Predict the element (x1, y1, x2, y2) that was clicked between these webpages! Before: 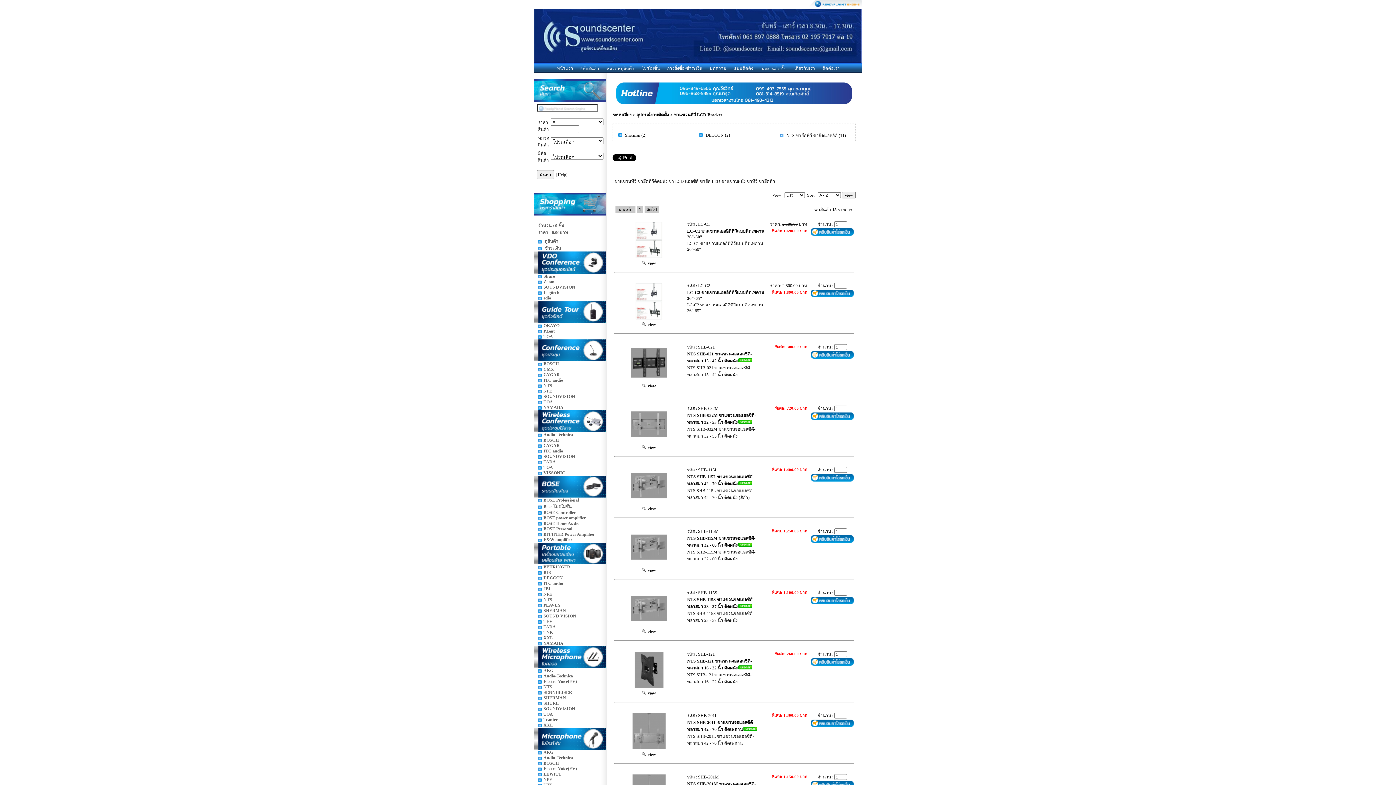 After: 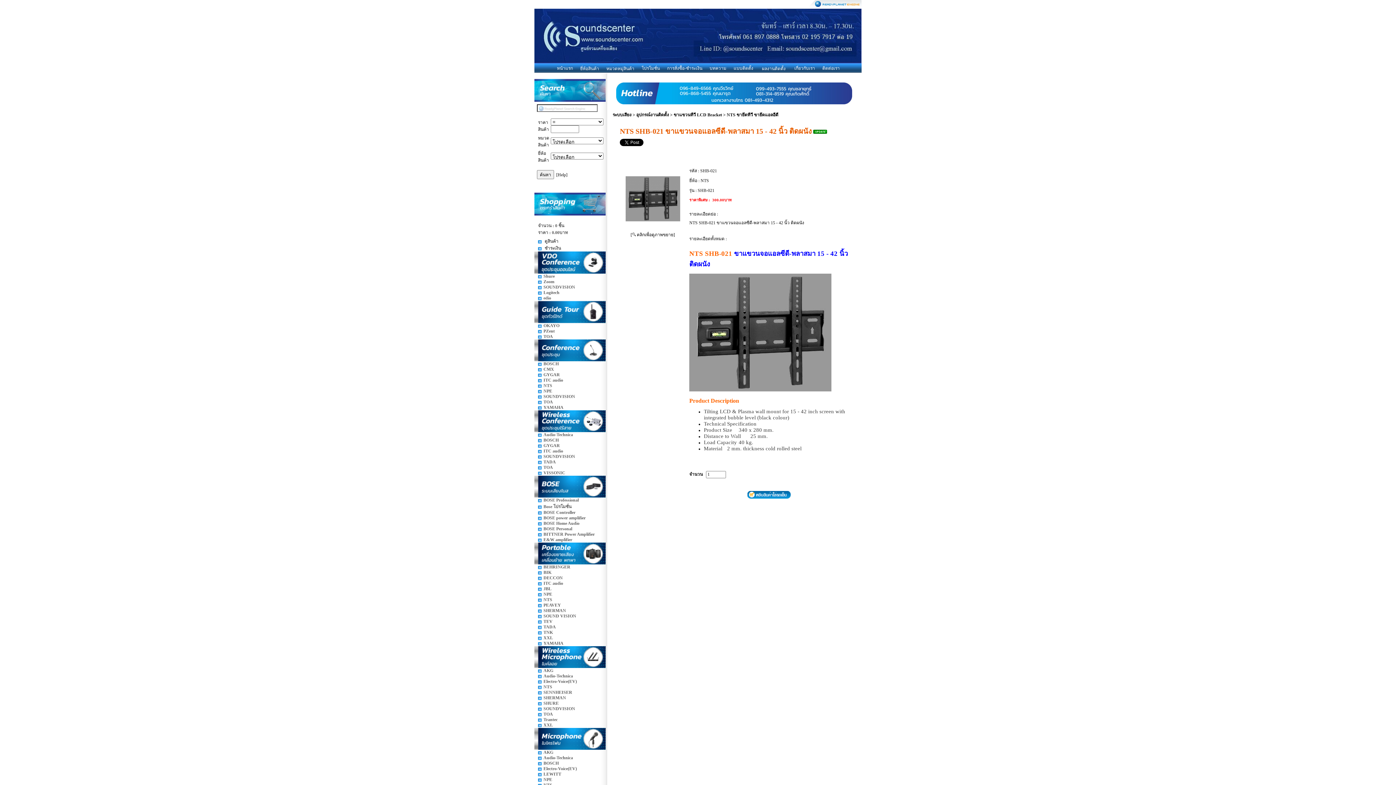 Action: bbox: (629, 378, 669, 383)